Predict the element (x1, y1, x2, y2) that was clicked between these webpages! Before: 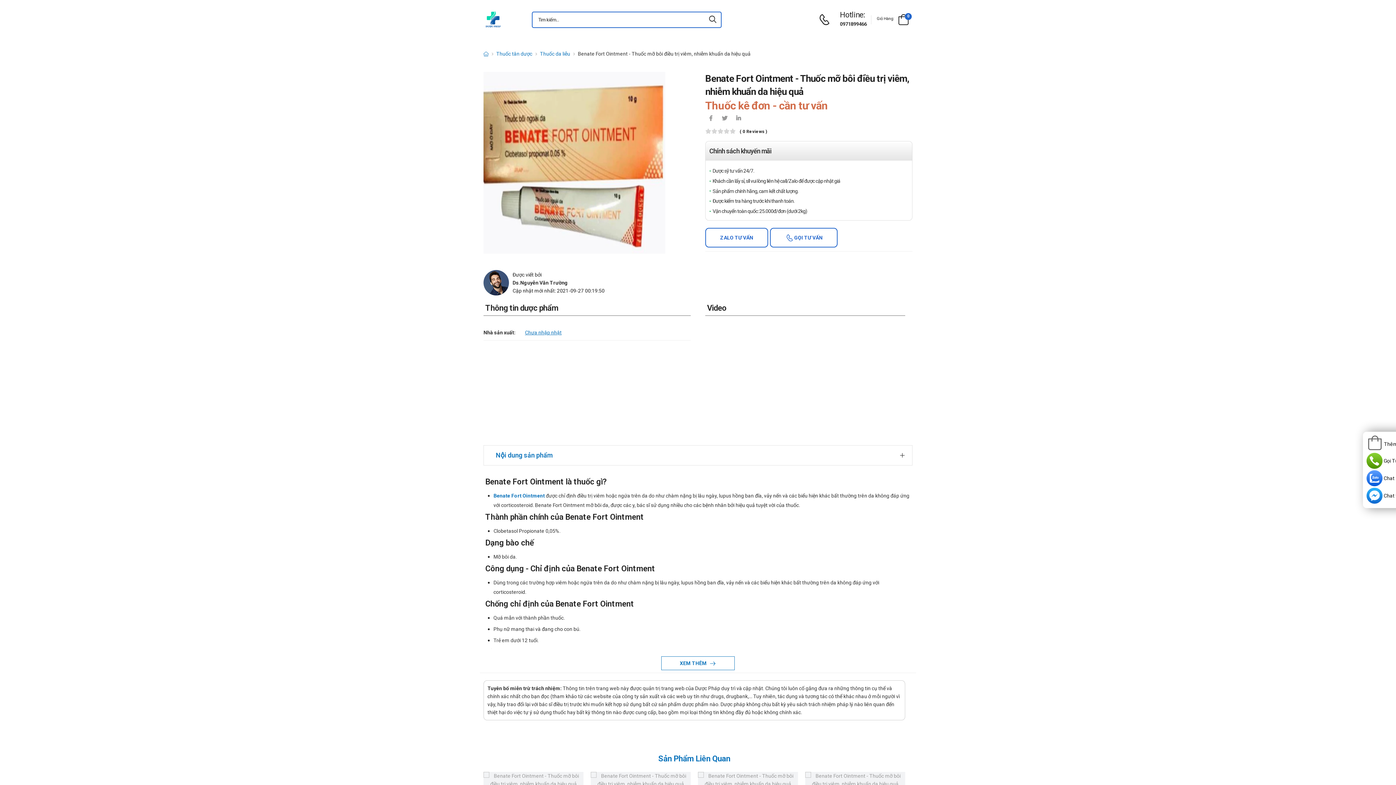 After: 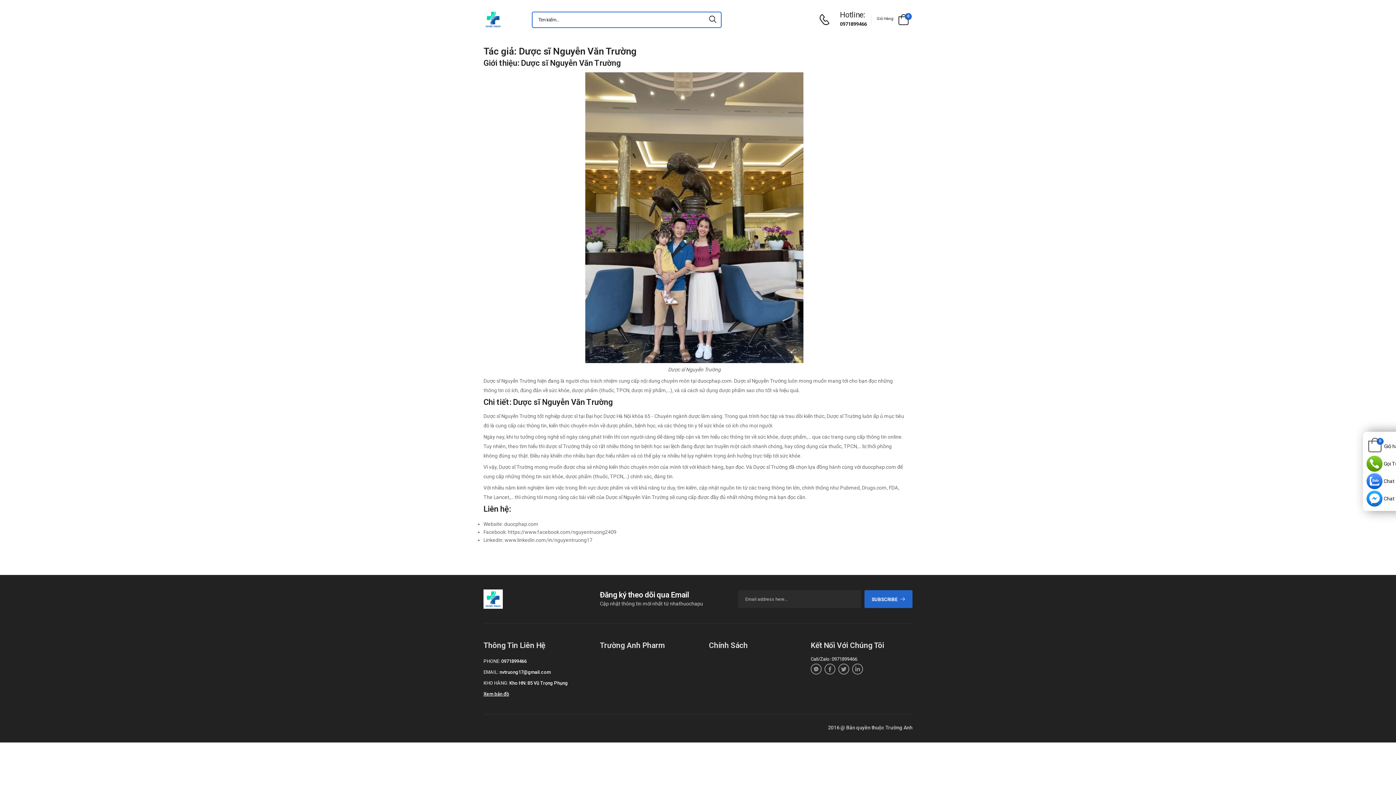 Action: bbox: (512, 280, 568, 285) label: Ds.Nguyễn Văn Trường